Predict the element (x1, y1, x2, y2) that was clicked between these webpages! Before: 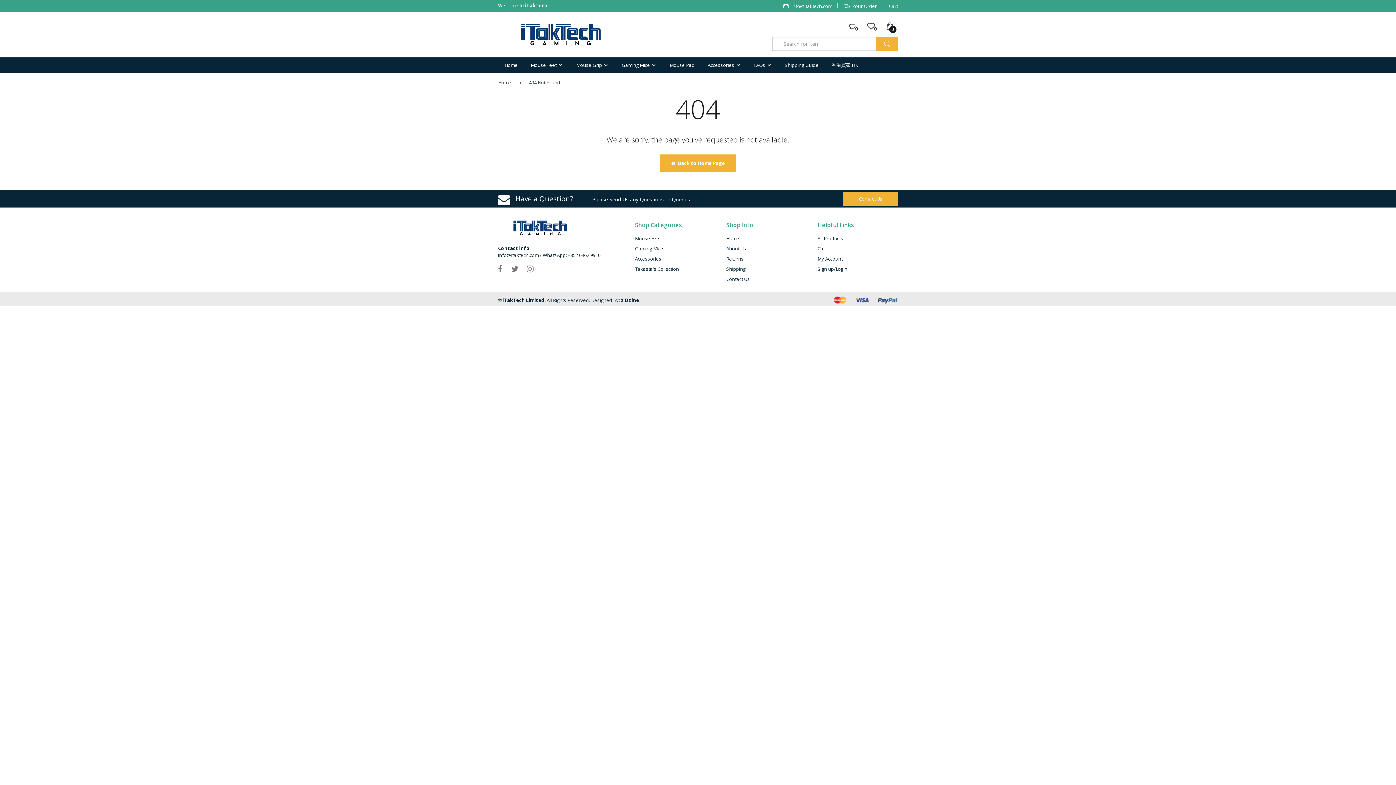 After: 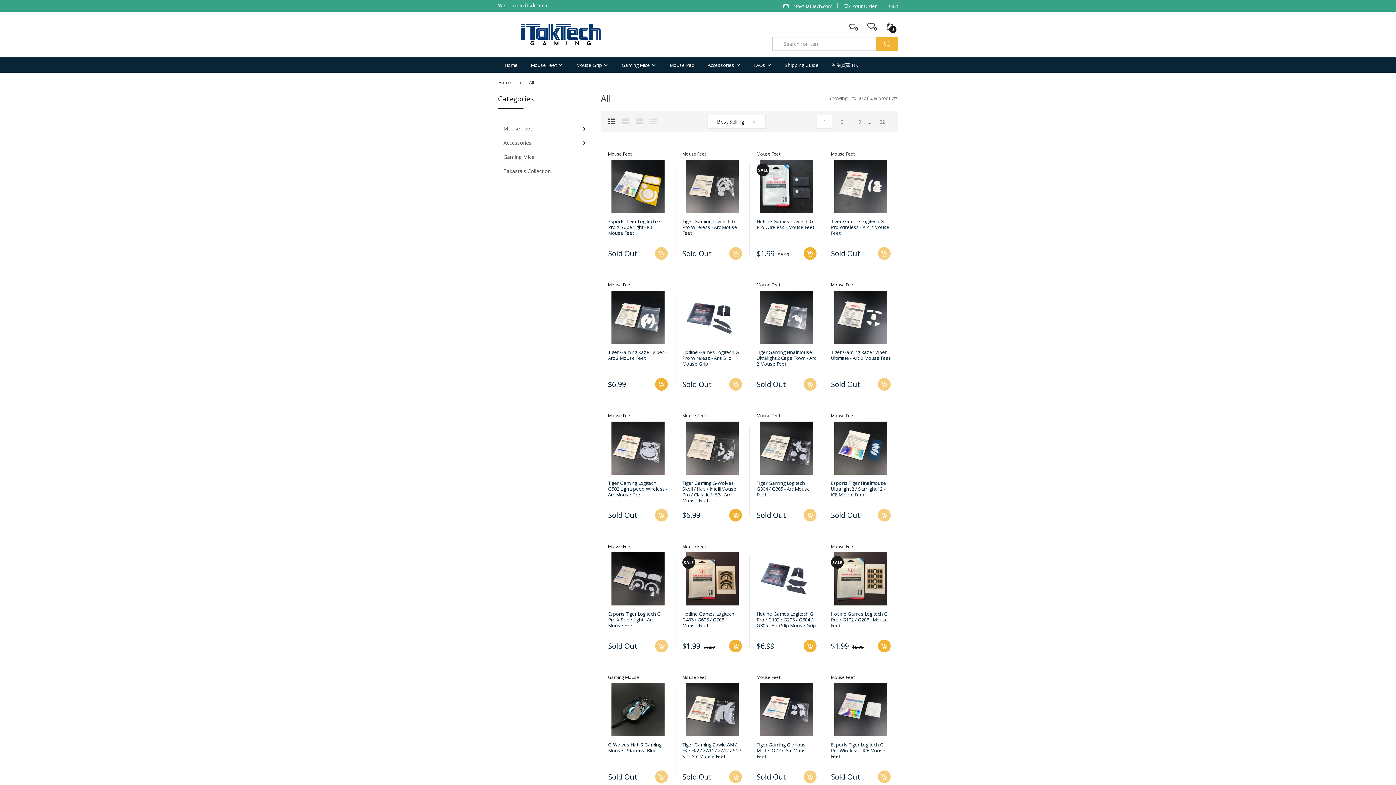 Action: bbox: (660, 154, 736, 172) label: Back to Home Page